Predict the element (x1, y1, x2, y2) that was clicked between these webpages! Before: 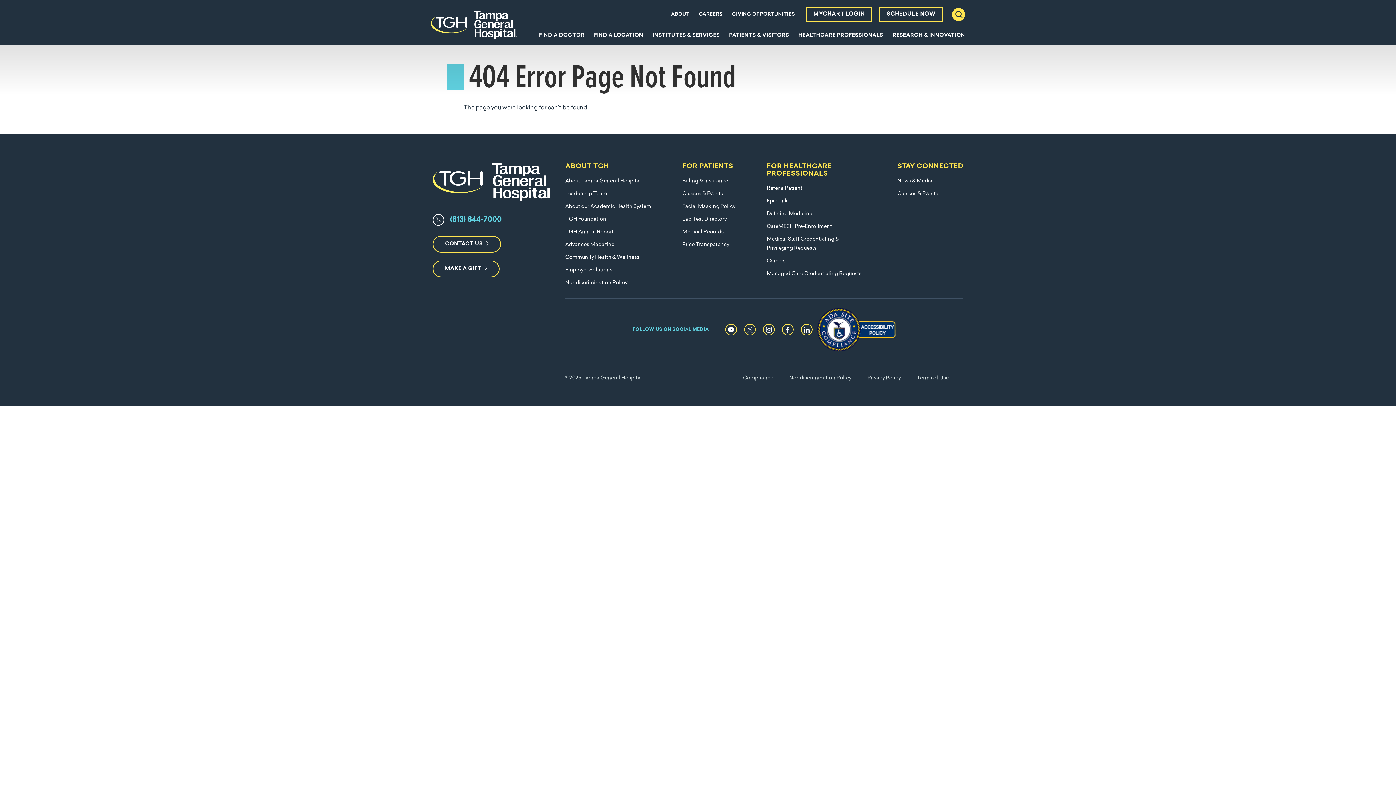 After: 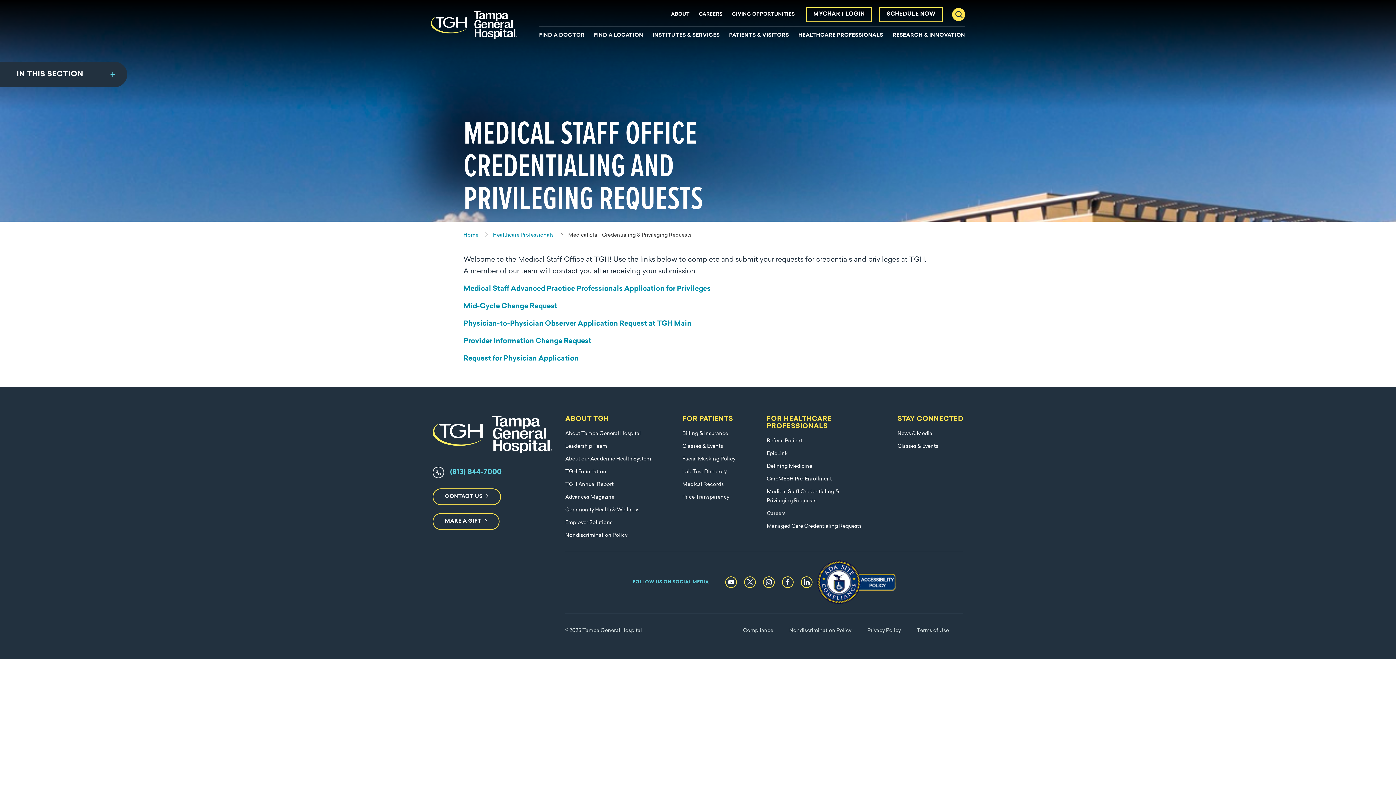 Action: bbox: (766, 233, 839, 252) label: Medical Staff Credentialing & Privileging Requests